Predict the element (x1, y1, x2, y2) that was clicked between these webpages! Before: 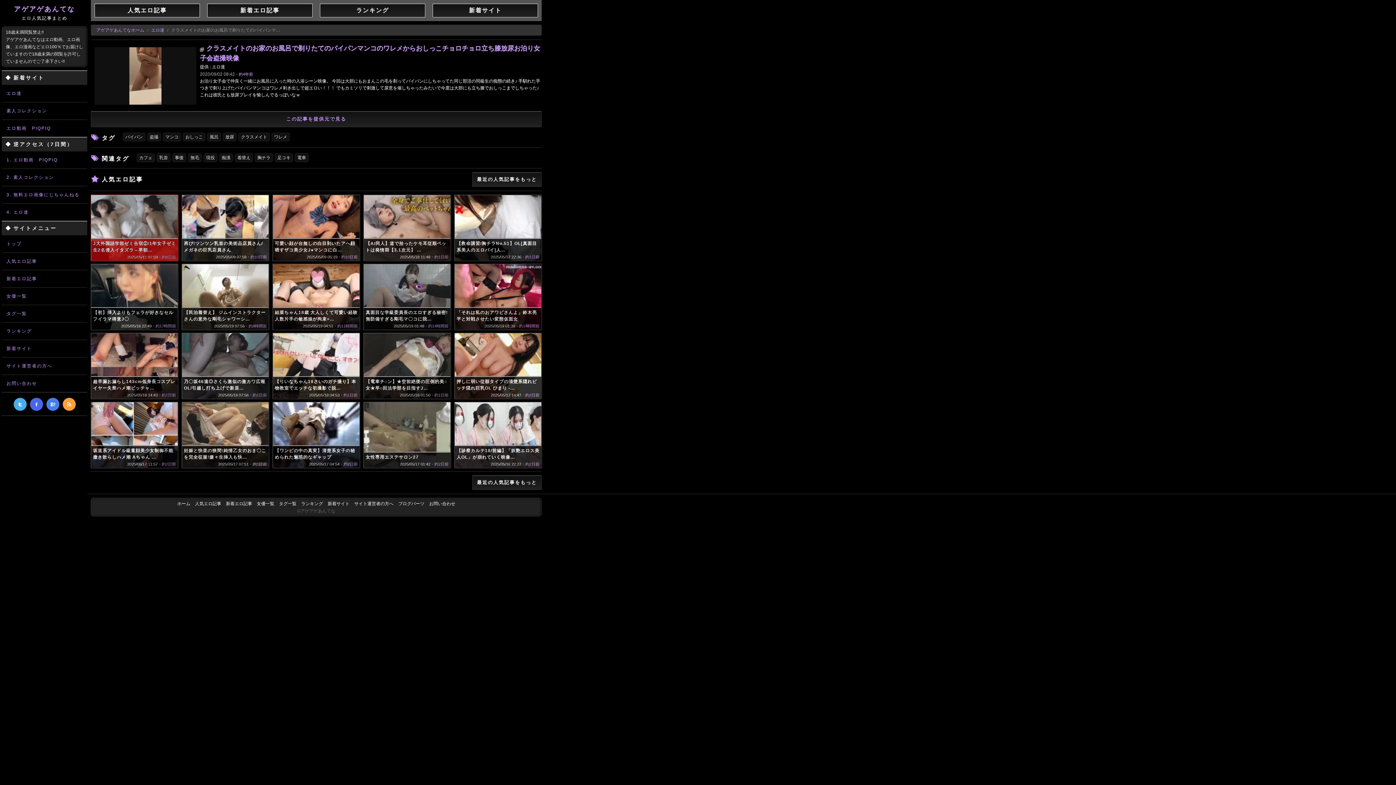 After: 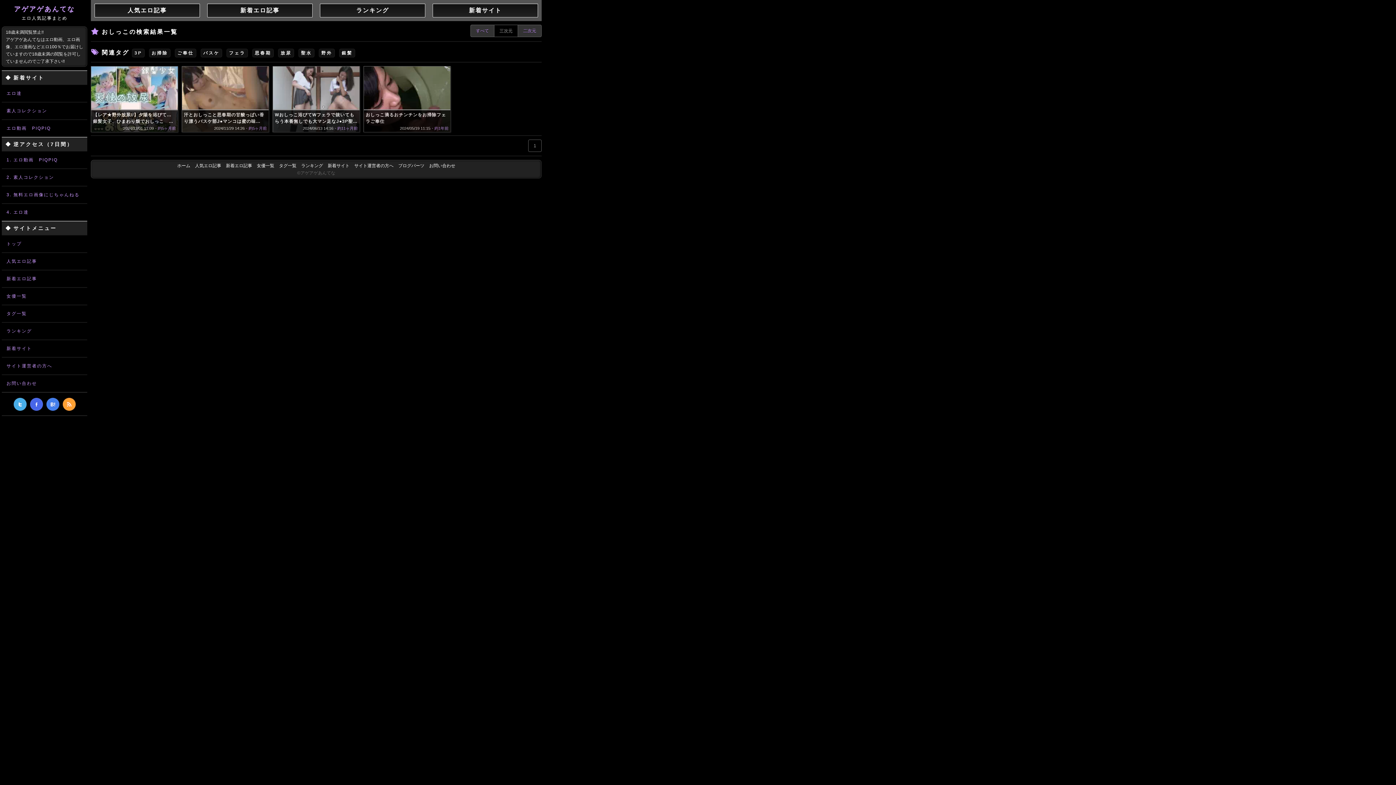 Action: label: おしっこ bbox: (182, 132, 205, 141)